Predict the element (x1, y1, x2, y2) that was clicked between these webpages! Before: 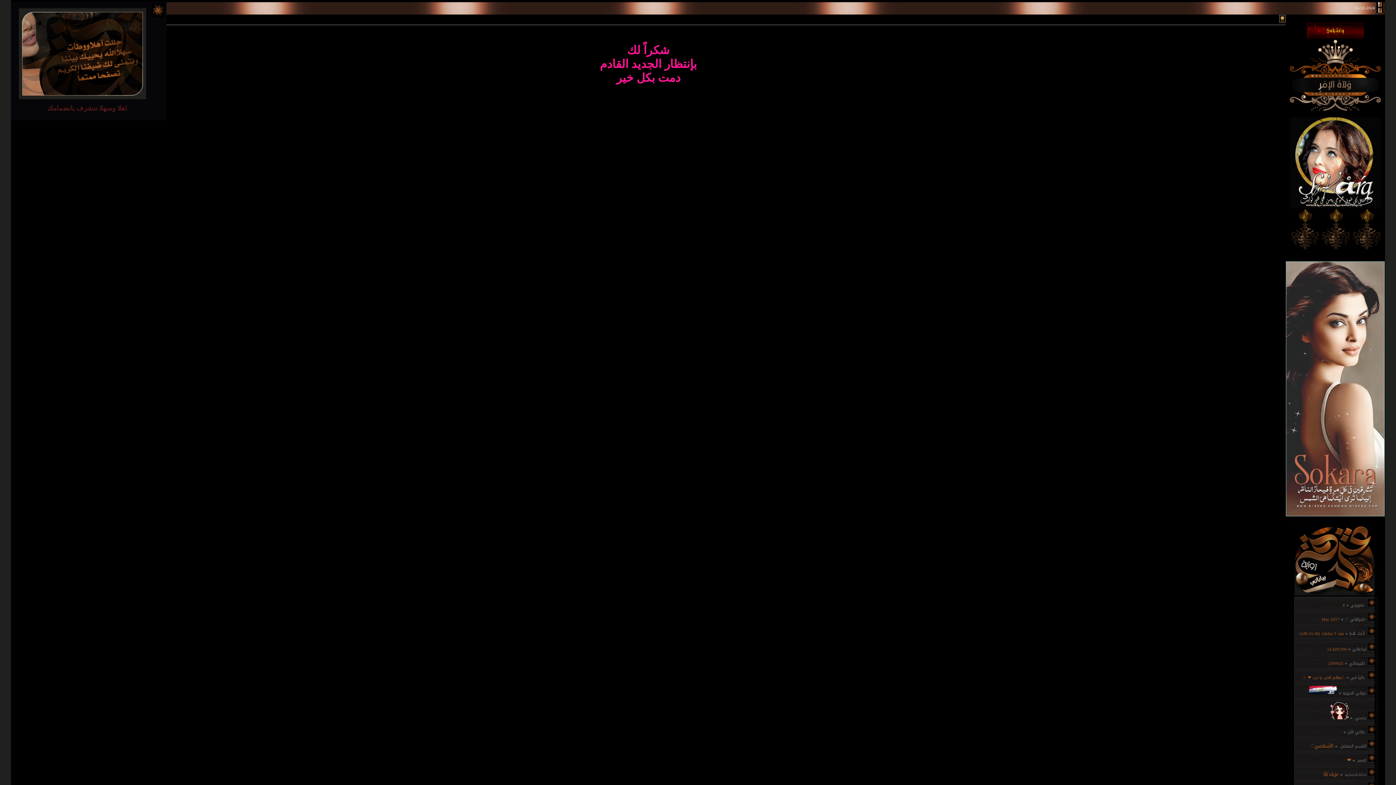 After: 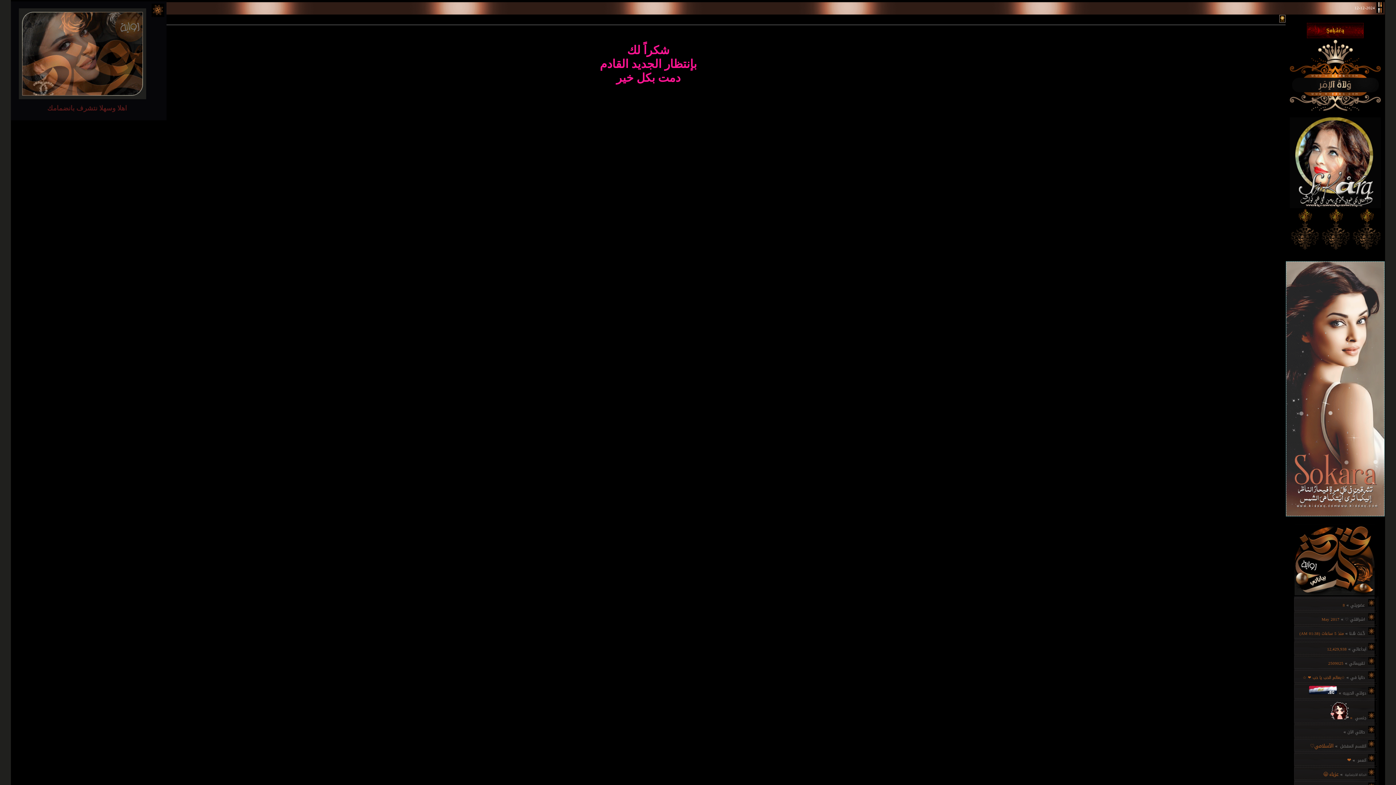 Action: bbox: (1350, 713, 1352, 722) label: »